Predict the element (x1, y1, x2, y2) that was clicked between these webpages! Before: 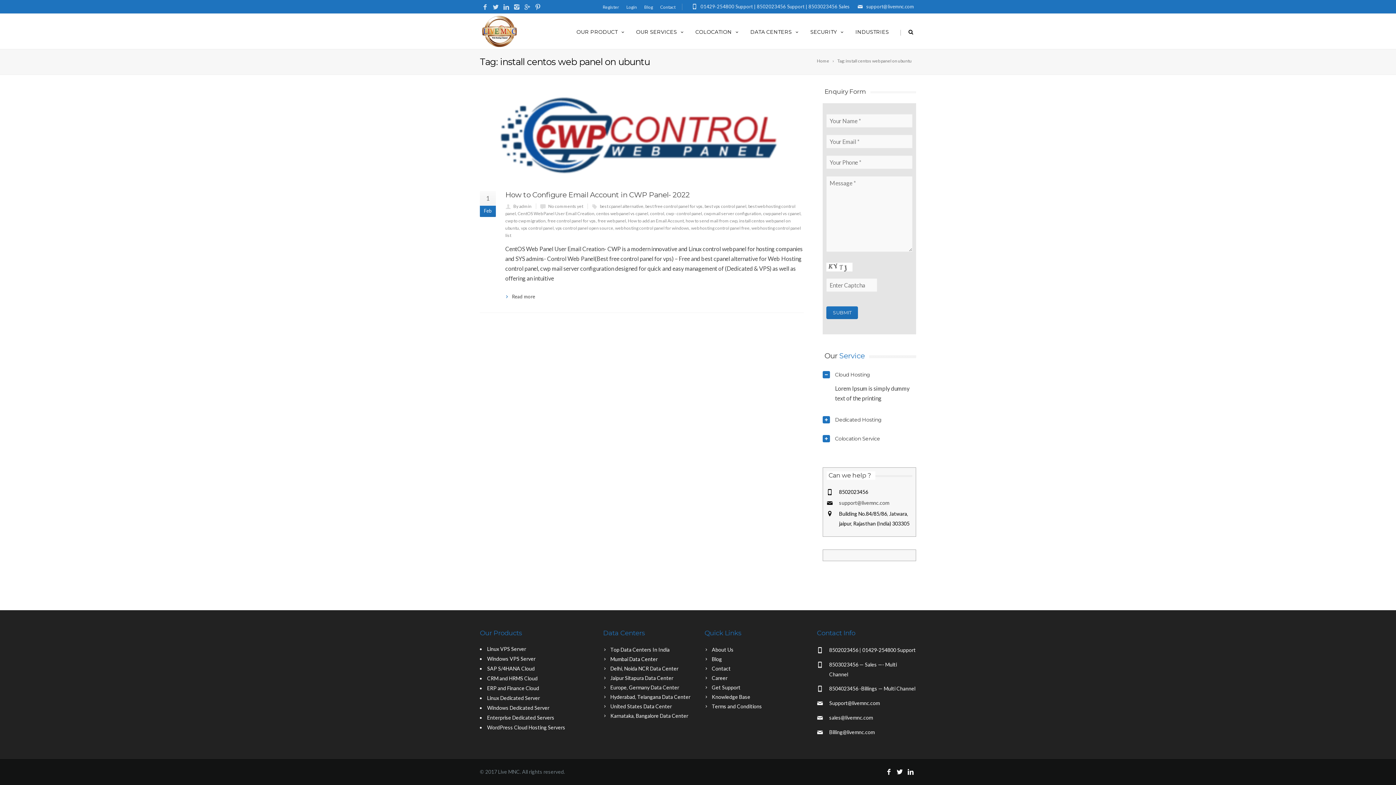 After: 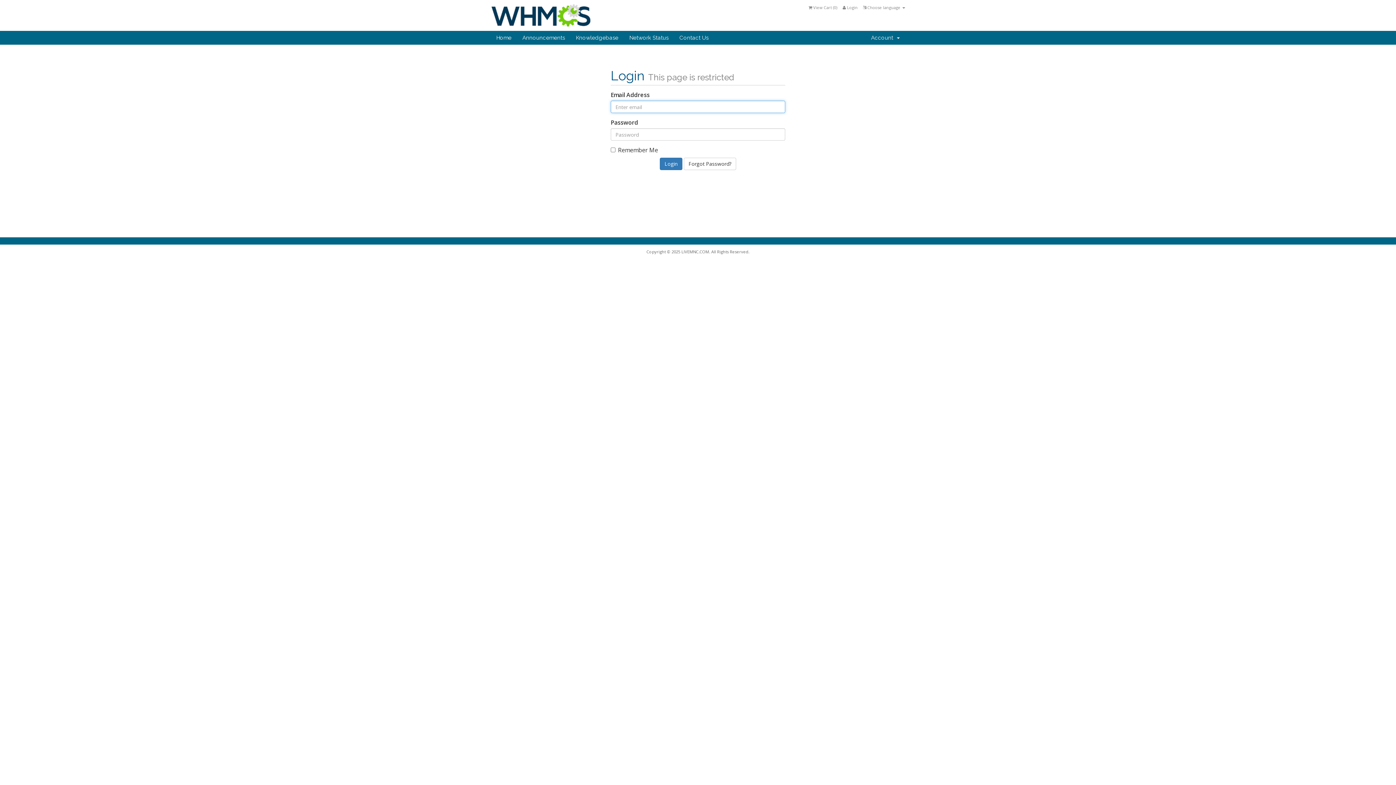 Action: label: Login bbox: (622, 4, 640, 9)